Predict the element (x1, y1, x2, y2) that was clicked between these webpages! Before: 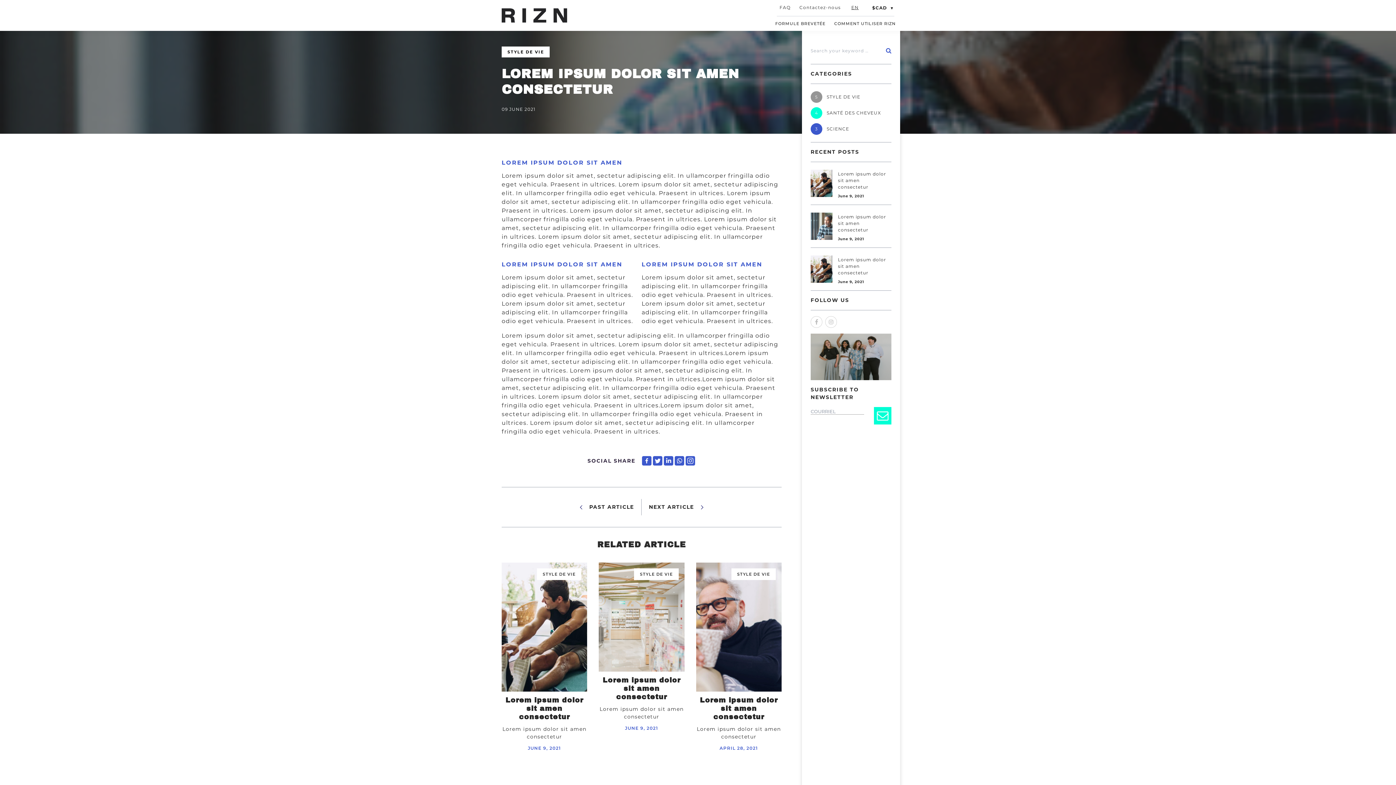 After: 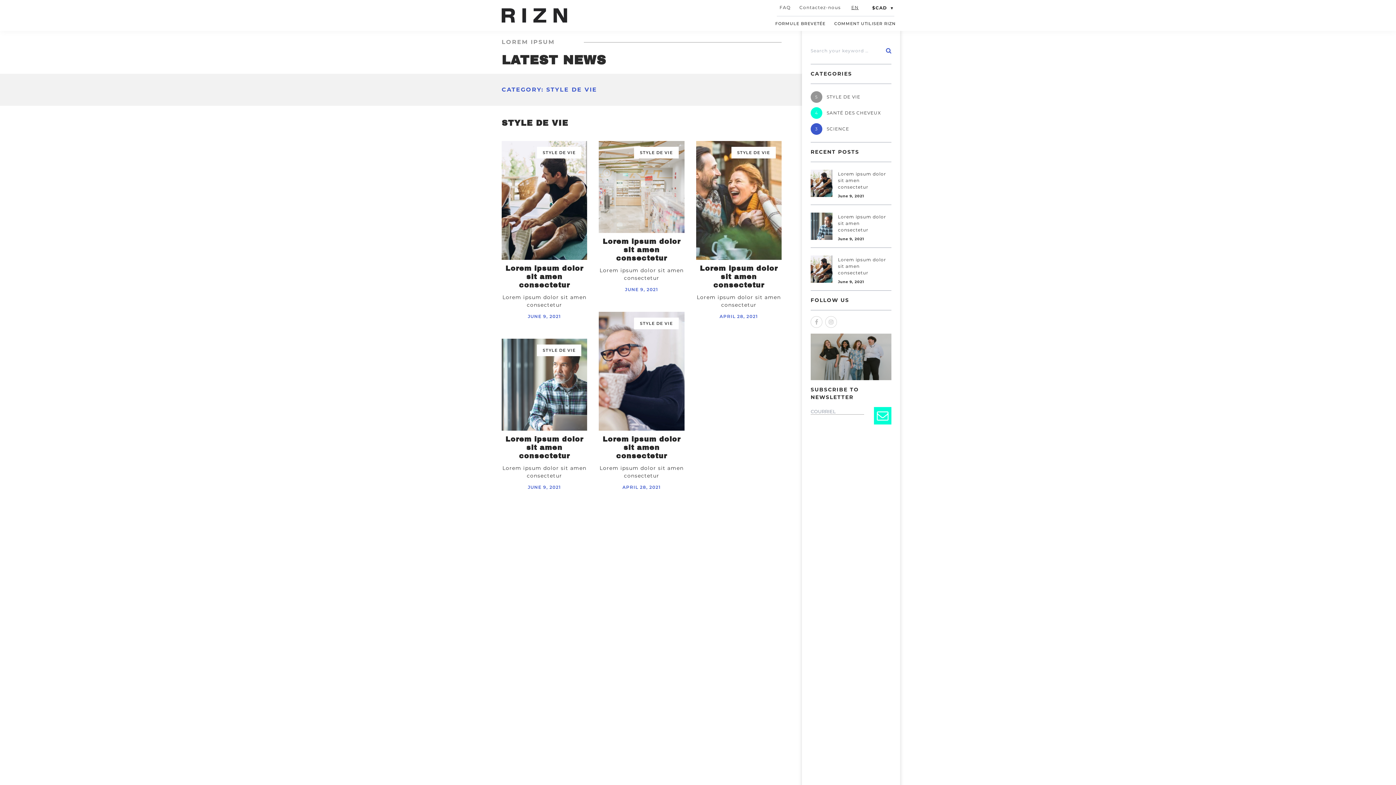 Action: label: STYLE DE VIE bbox: (501, 46, 549, 57)